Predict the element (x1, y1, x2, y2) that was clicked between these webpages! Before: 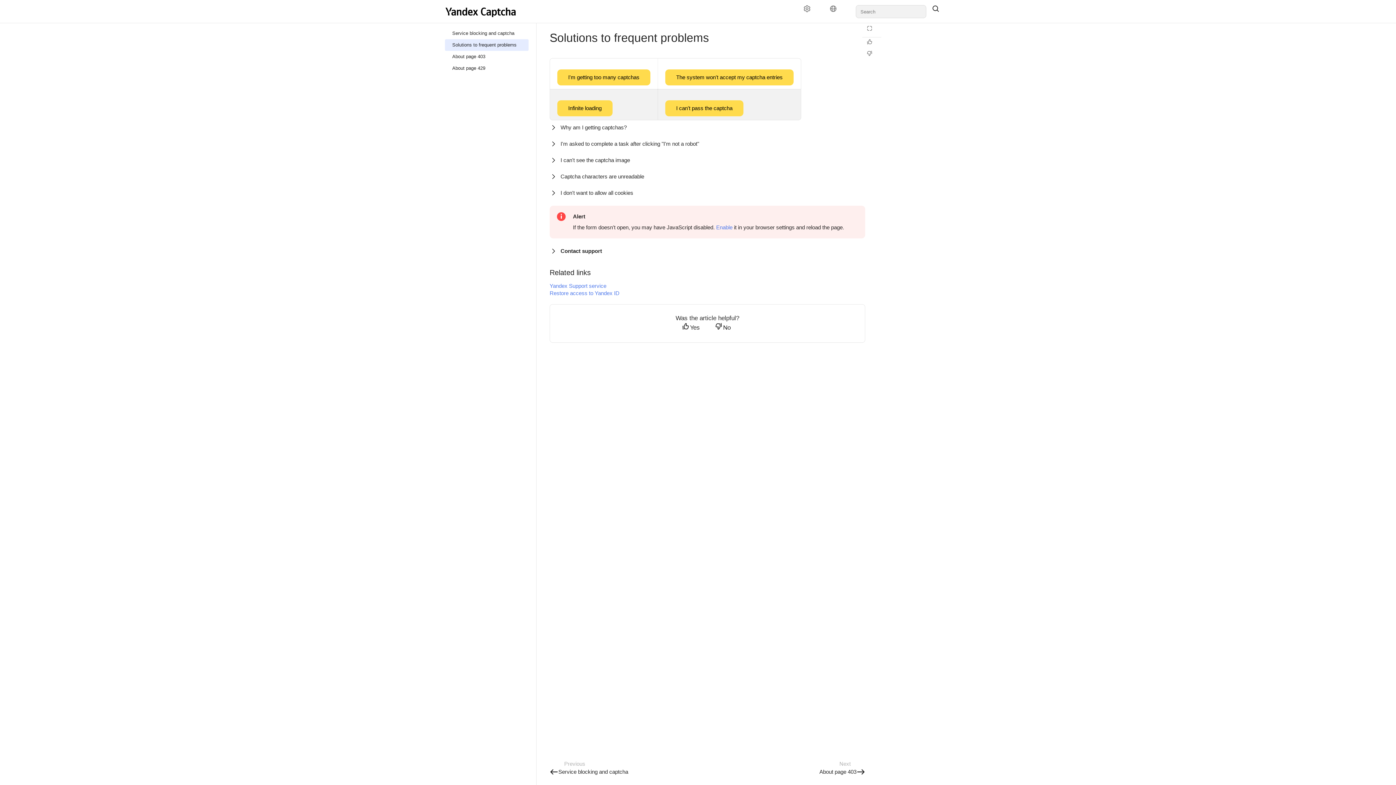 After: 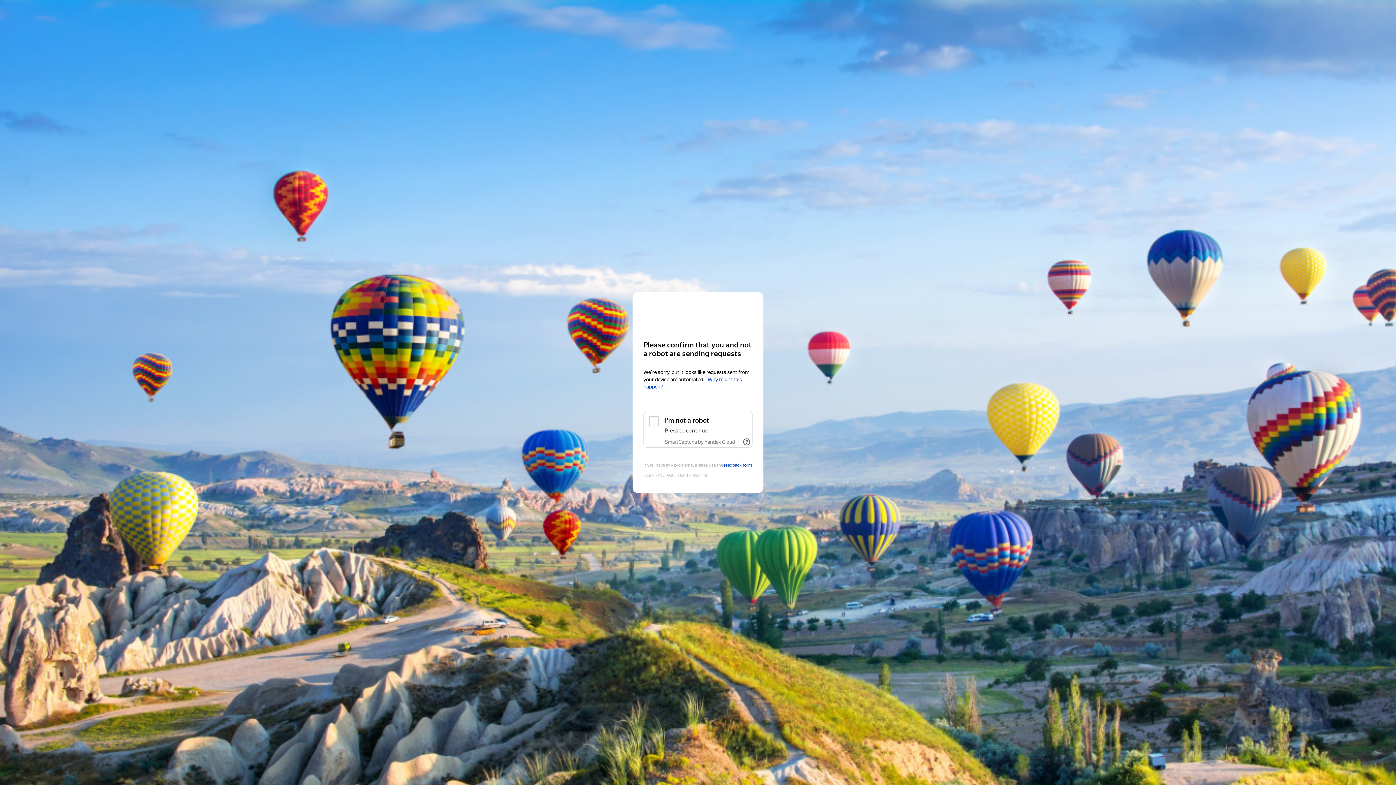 Action: bbox: (541, 268, 549, 277)